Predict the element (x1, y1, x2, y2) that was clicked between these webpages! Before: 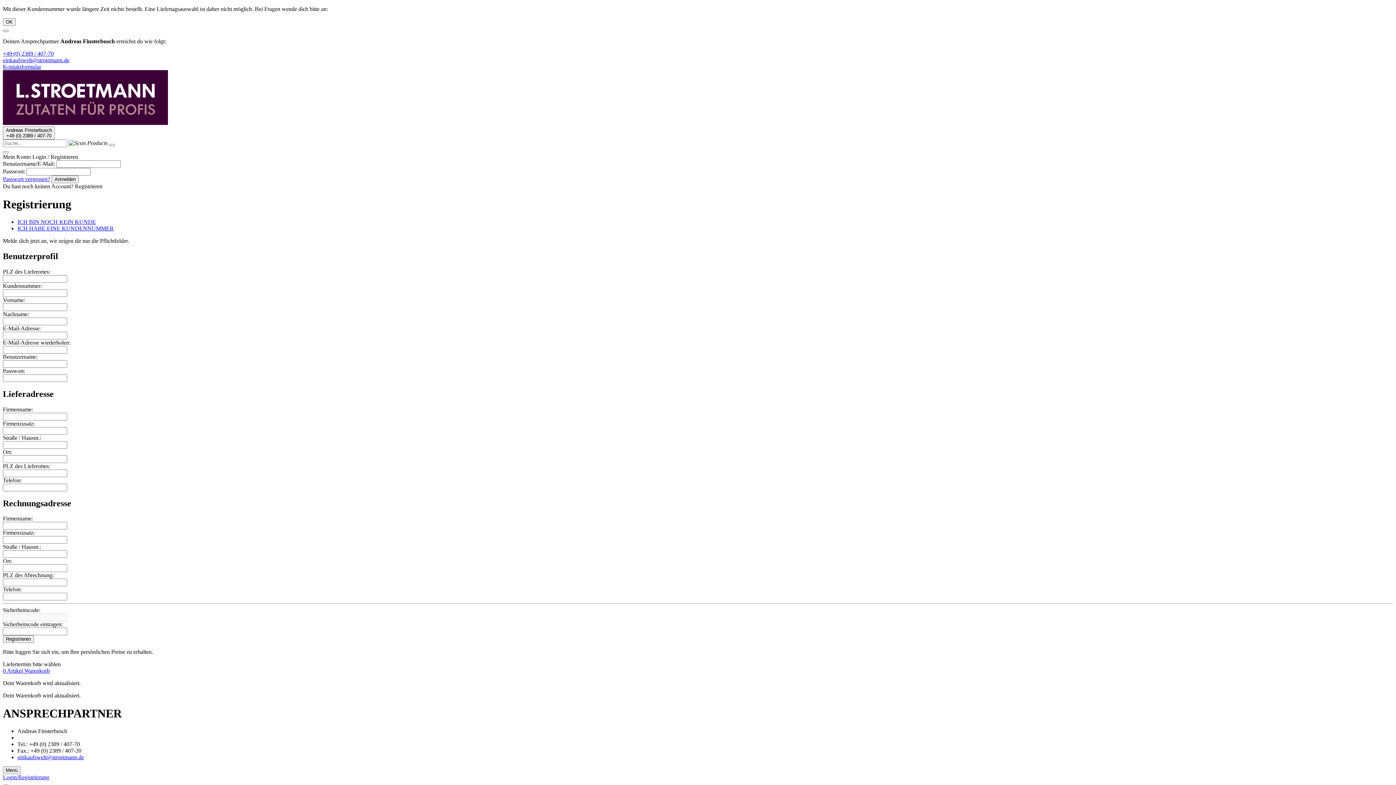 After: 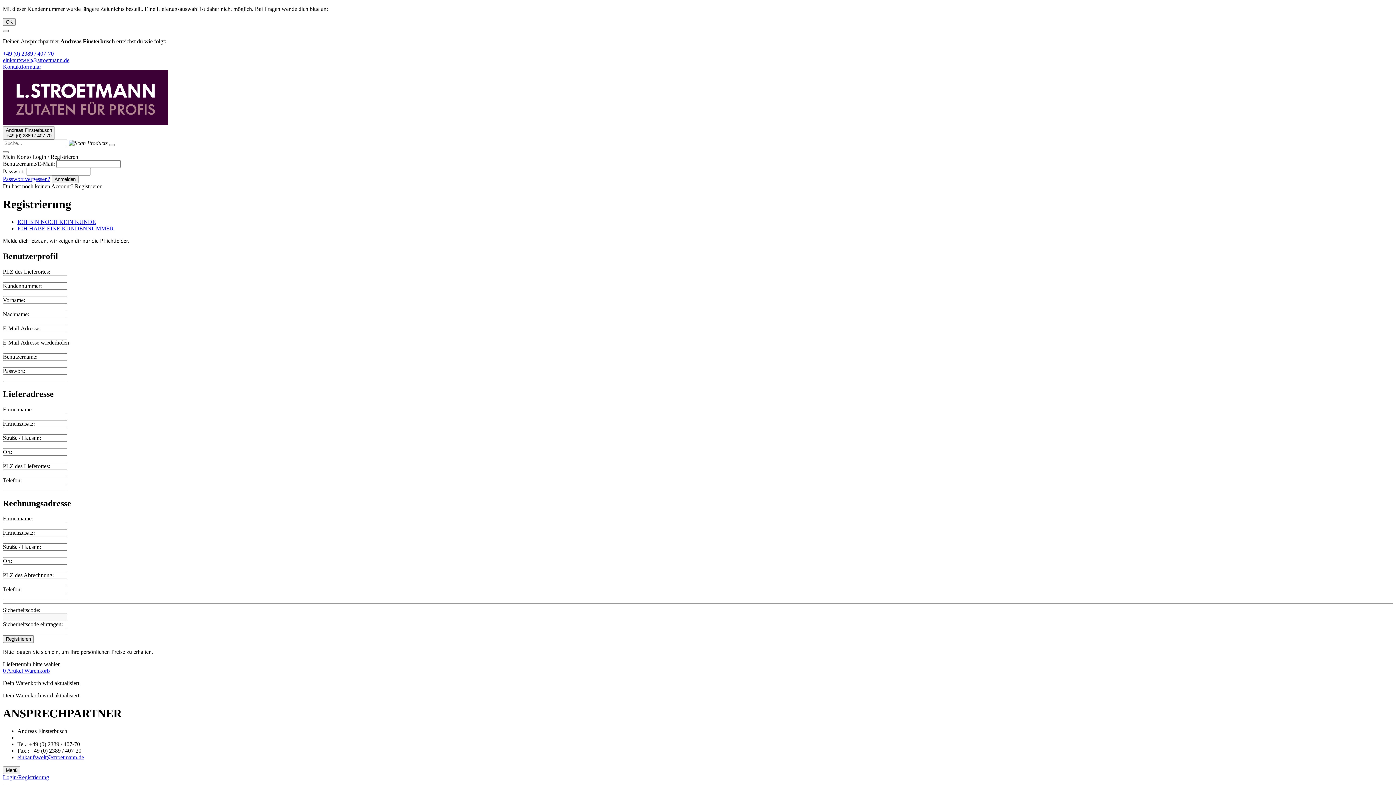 Action: bbox: (2, 29, 8, 32) label: Close